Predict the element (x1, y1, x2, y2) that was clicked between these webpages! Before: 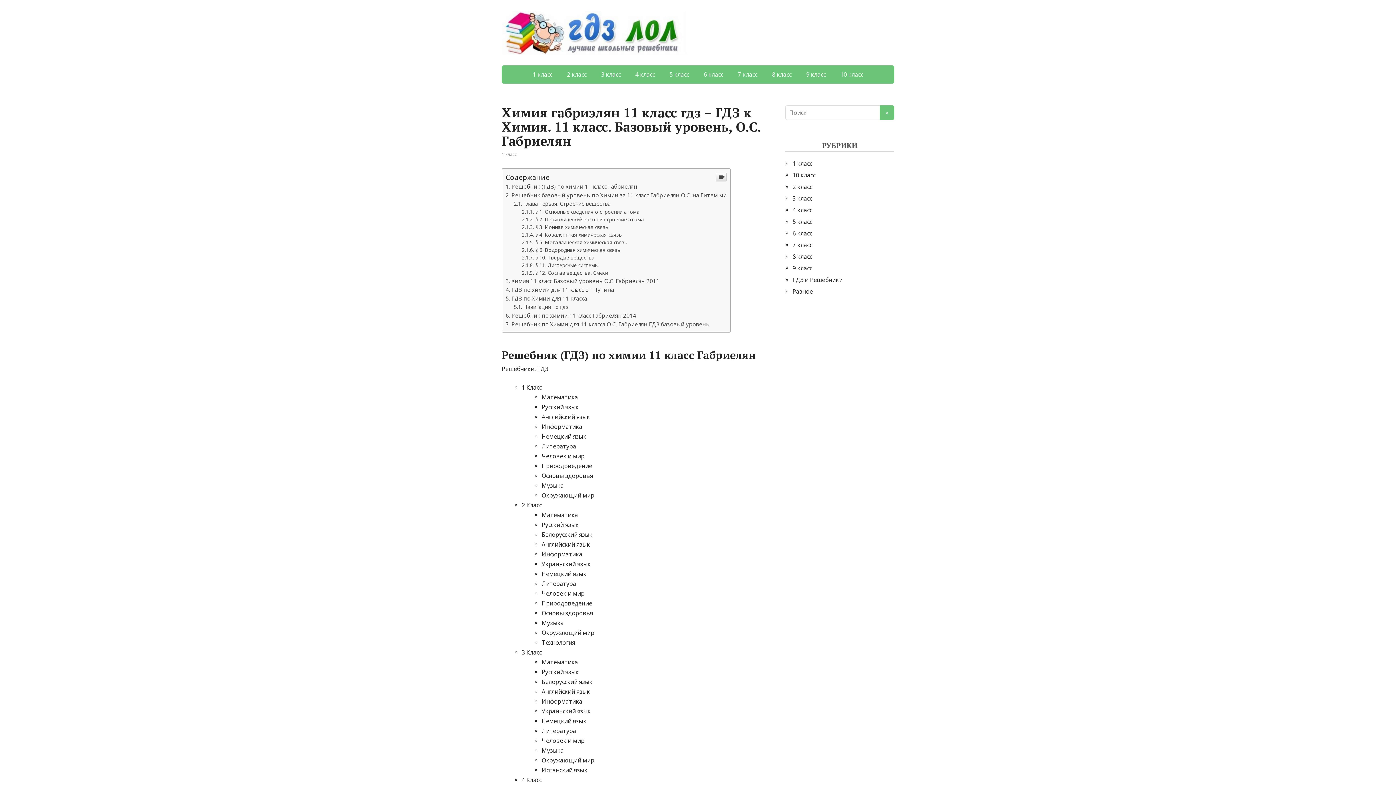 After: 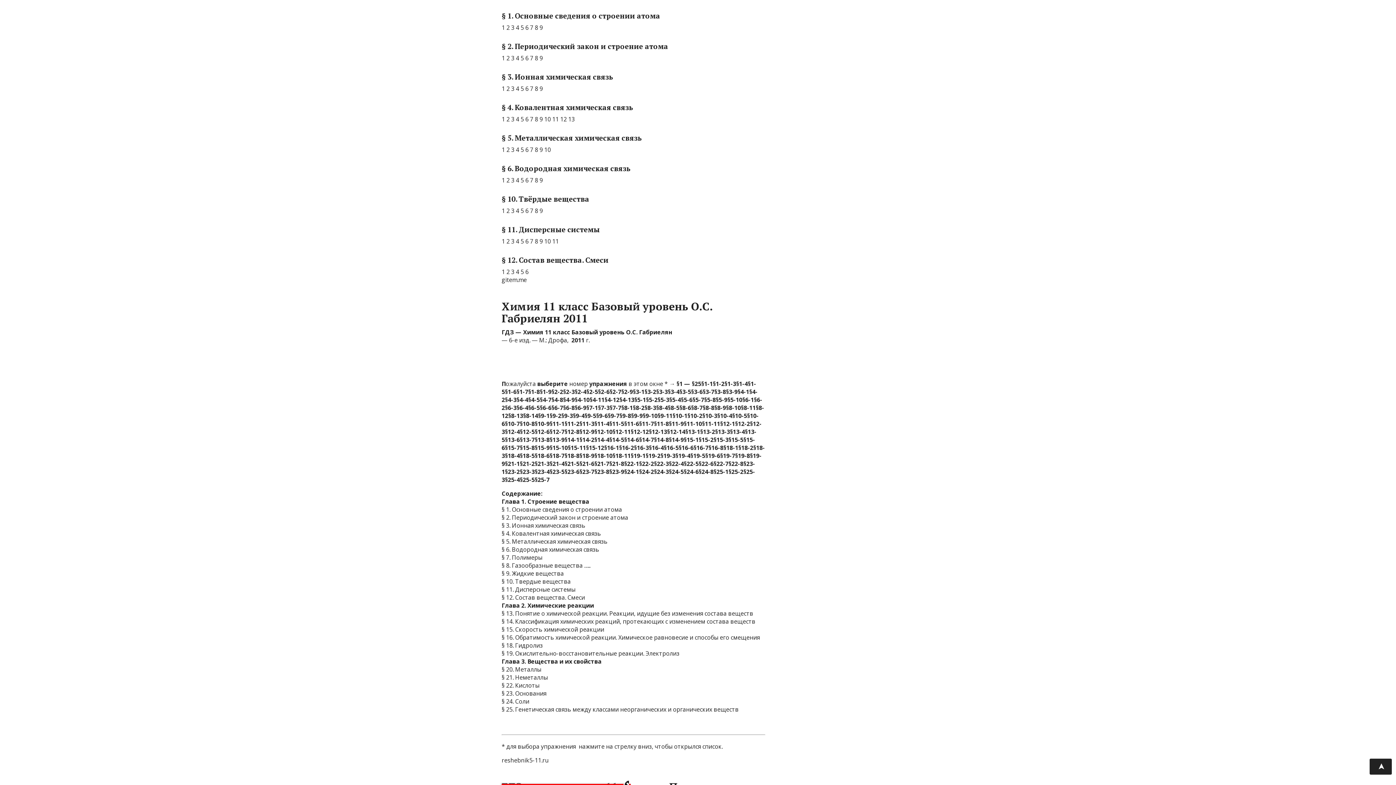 Action: label: § 1. Основные сведения о строении атома bbox: (521, 606, 639, 613)